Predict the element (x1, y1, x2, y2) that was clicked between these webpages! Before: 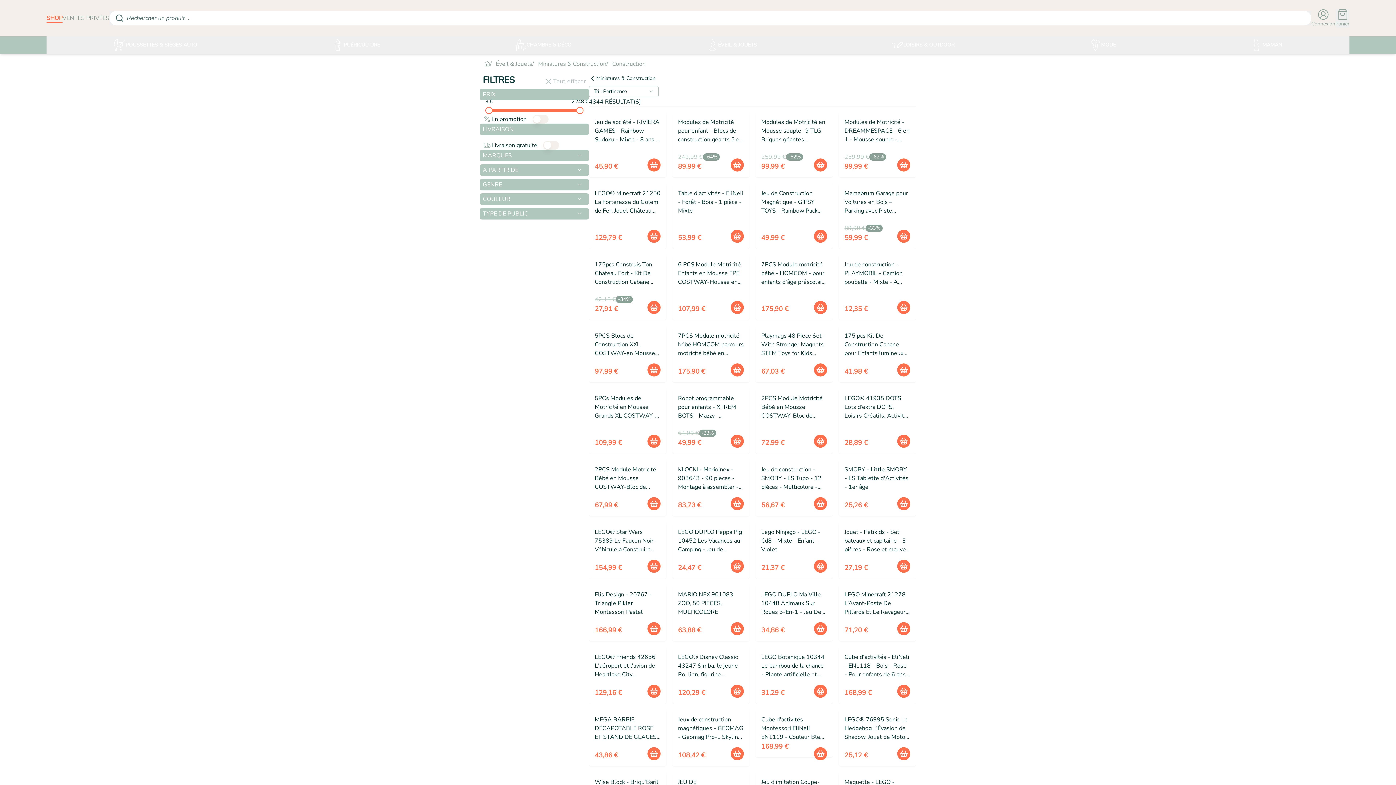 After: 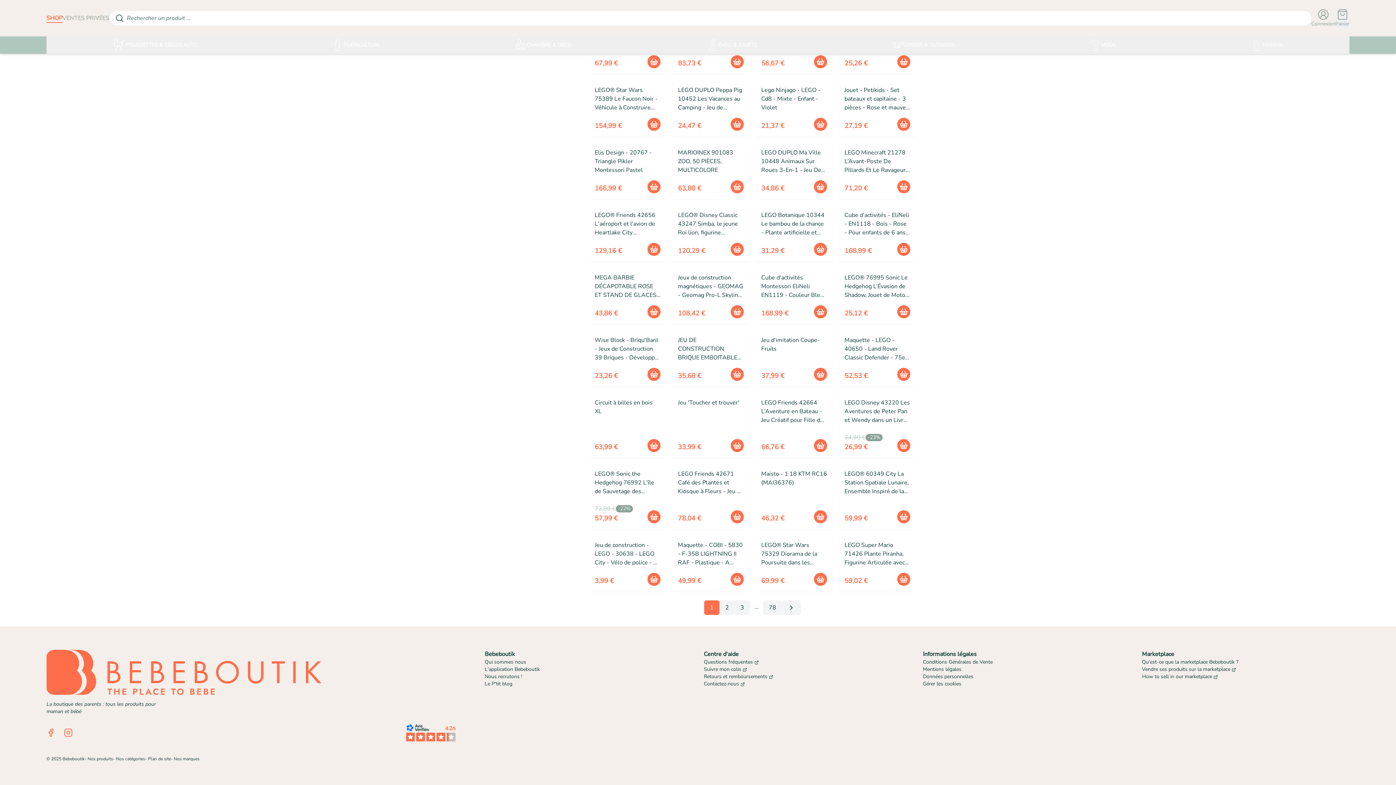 Action: bbox: (406, 223, 455, 241) label: 4.2/5